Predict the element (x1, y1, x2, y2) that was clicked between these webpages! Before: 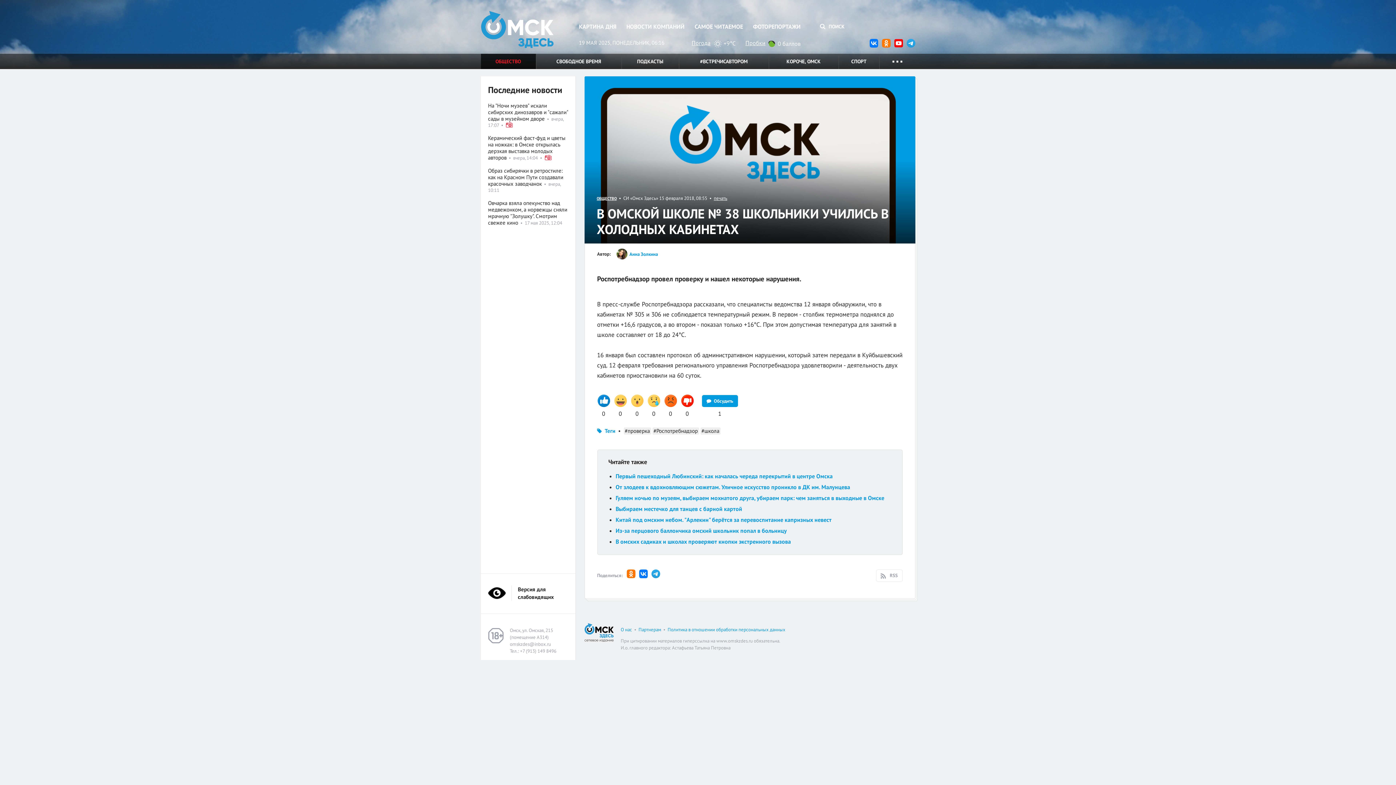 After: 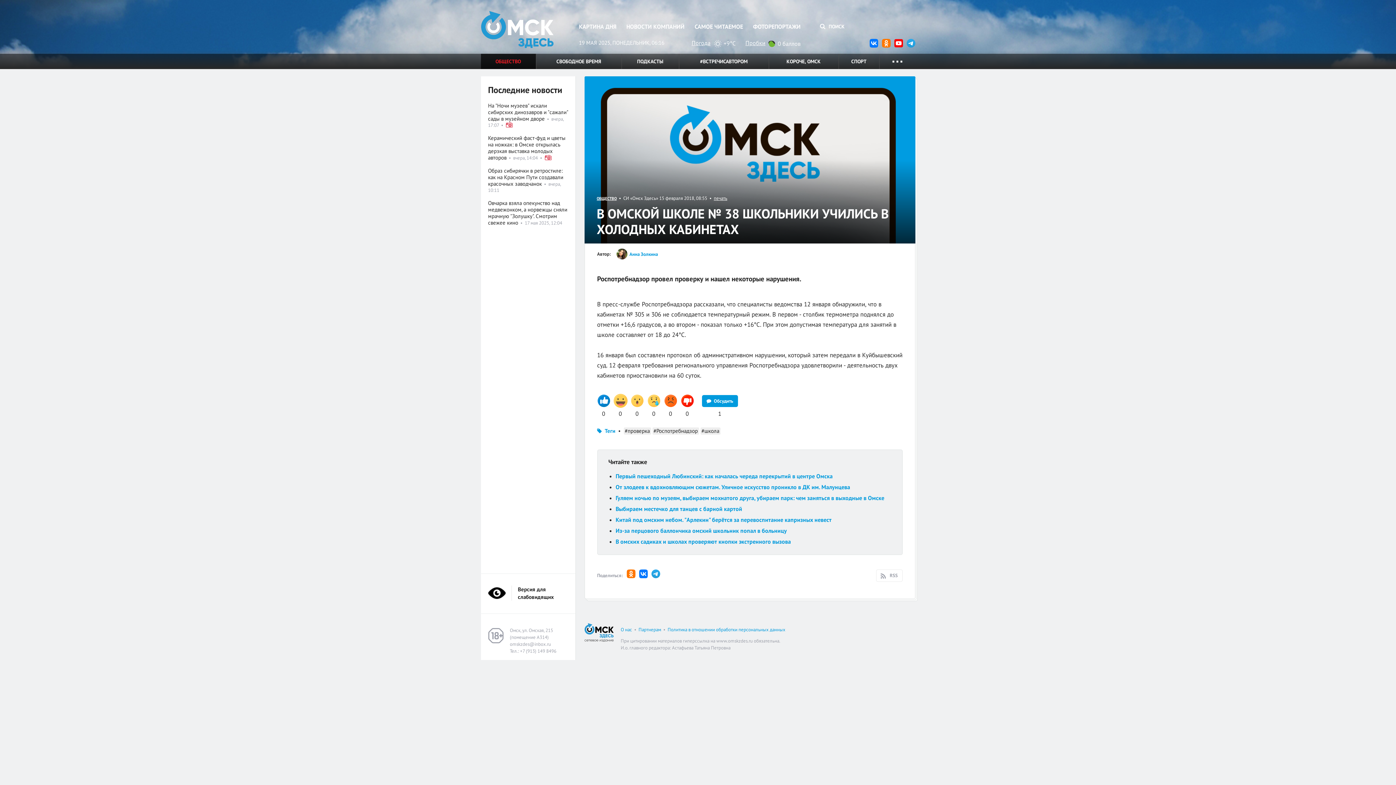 Action: bbox: (614, 394, 627, 418) label: 0